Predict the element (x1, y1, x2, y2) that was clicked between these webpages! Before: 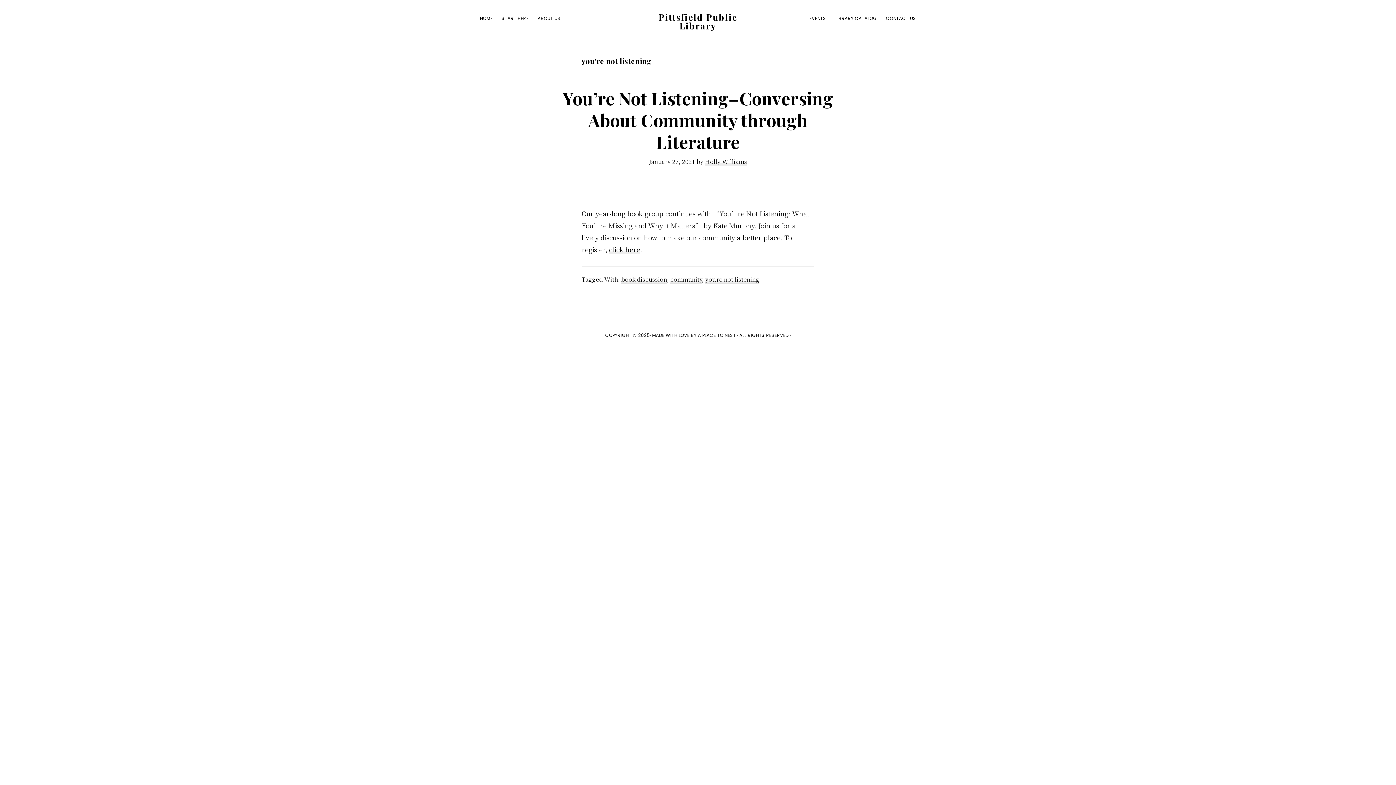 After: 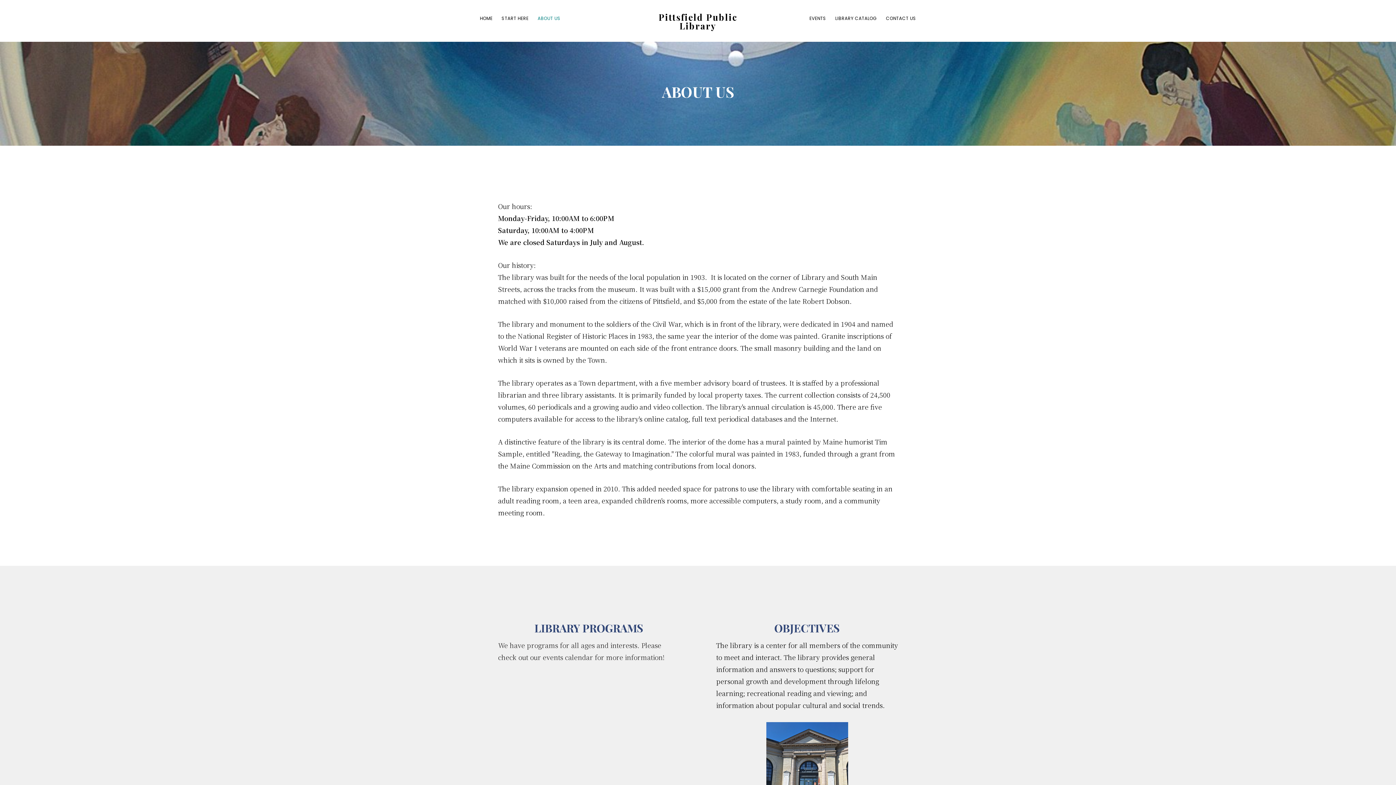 Action: bbox: (534, 11, 564, 24) label: ABOUT US